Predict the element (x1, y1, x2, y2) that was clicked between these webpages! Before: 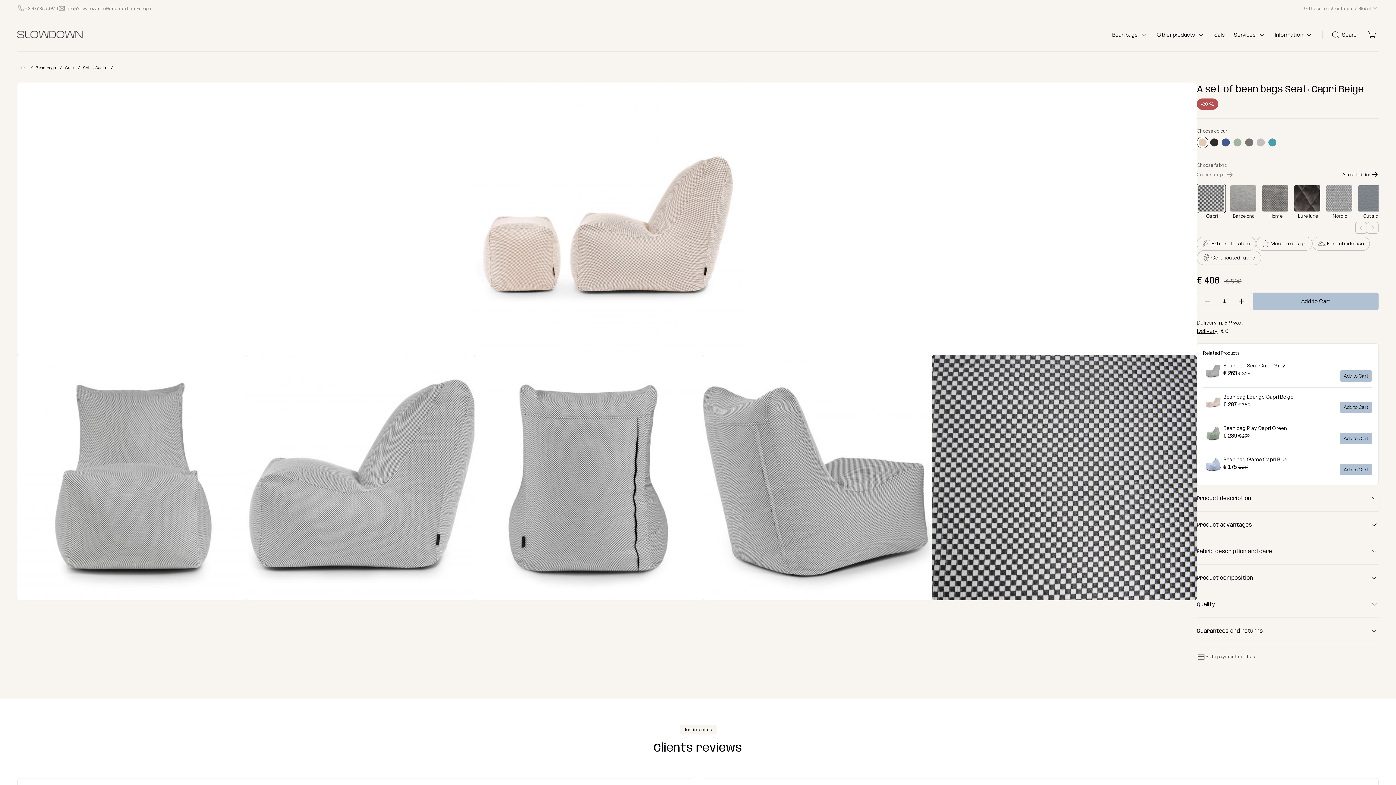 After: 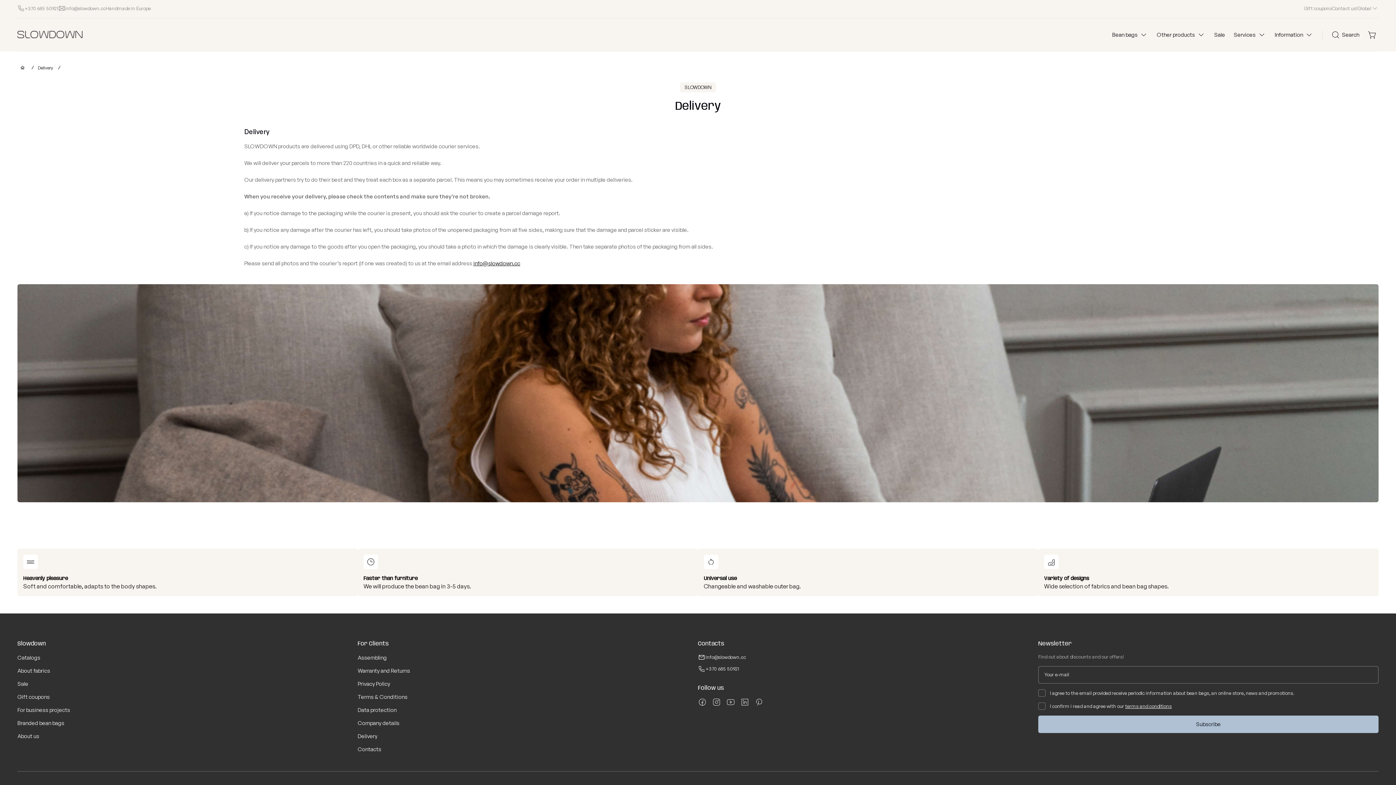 Action: bbox: (1197, 327, 1217, 334) label: Delivery